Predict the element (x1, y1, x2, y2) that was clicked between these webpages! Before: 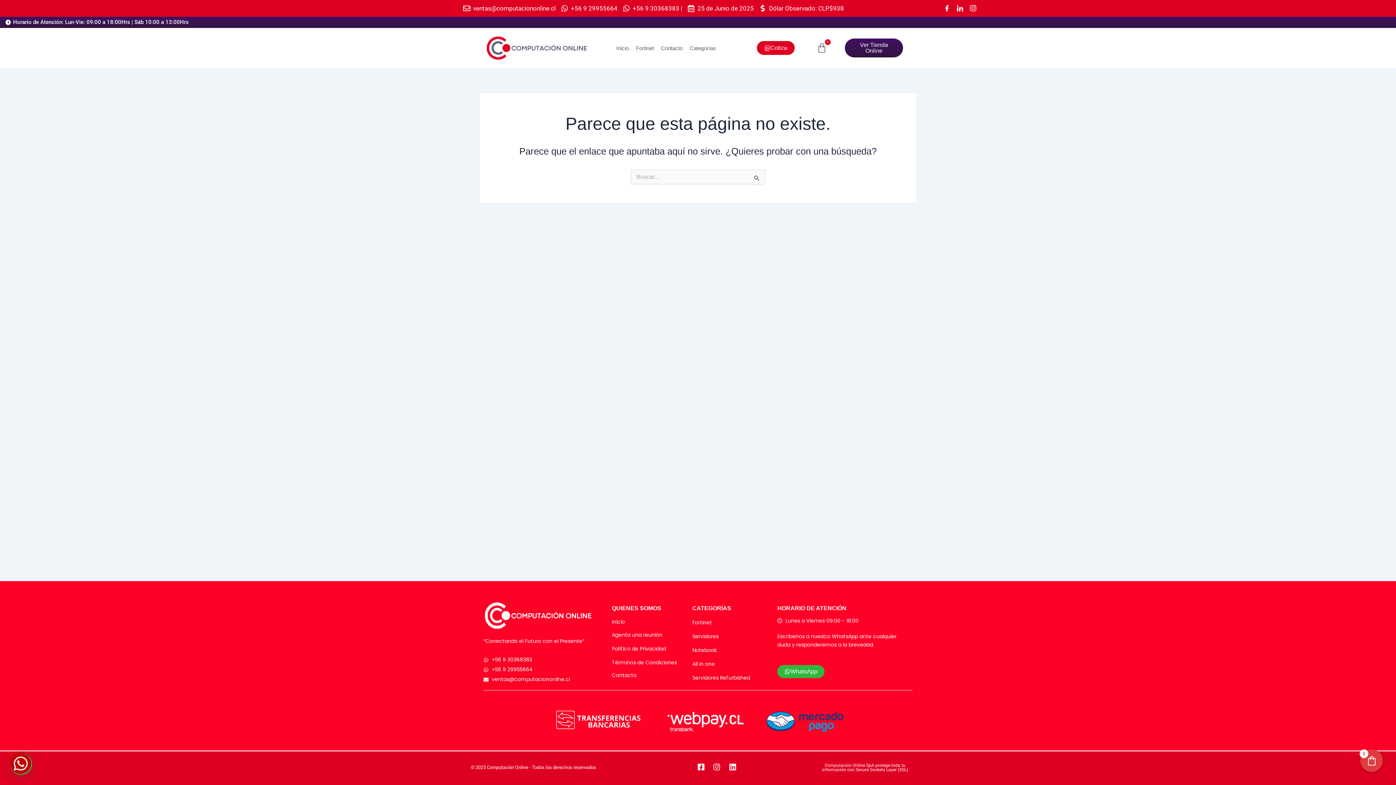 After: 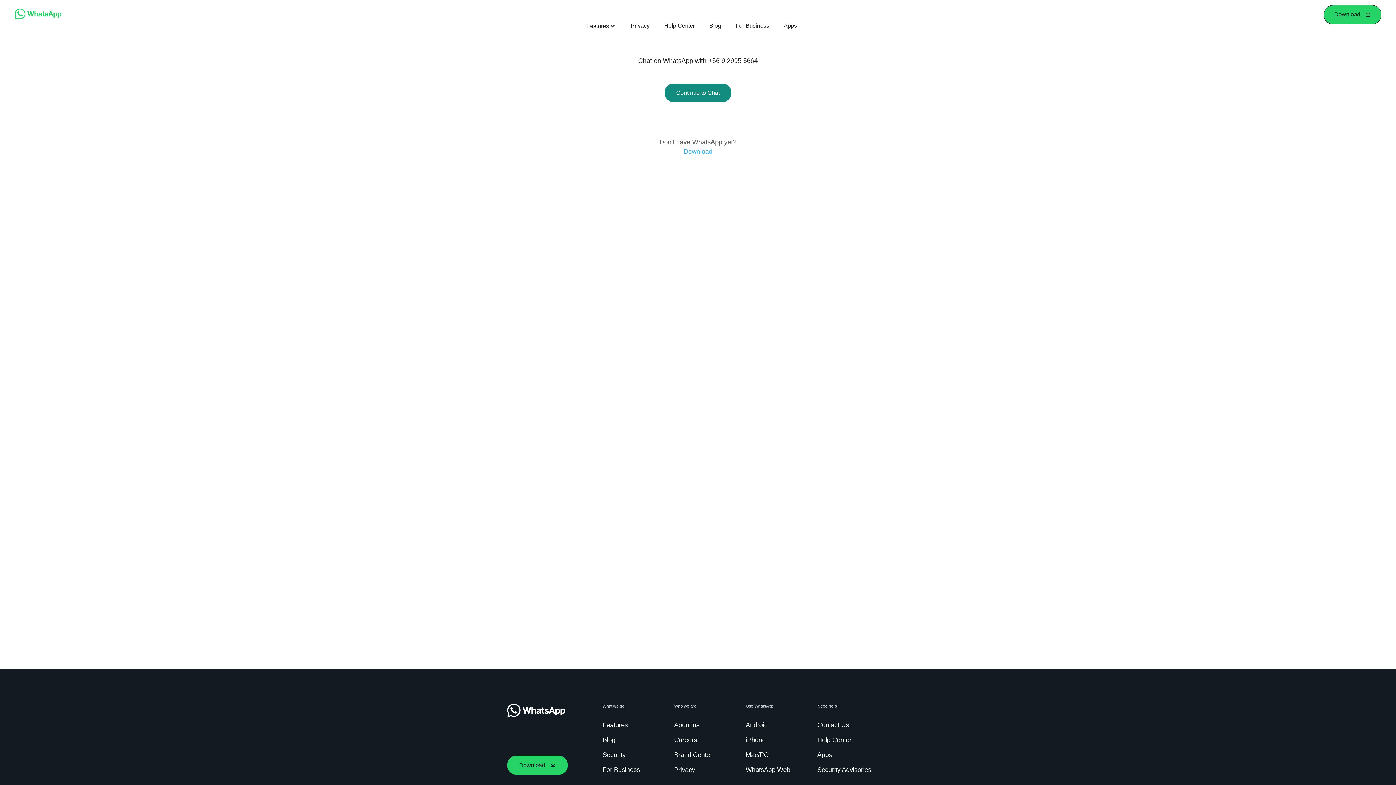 Action: bbox: (560, 3, 617, 13) label: +56 9 29955664